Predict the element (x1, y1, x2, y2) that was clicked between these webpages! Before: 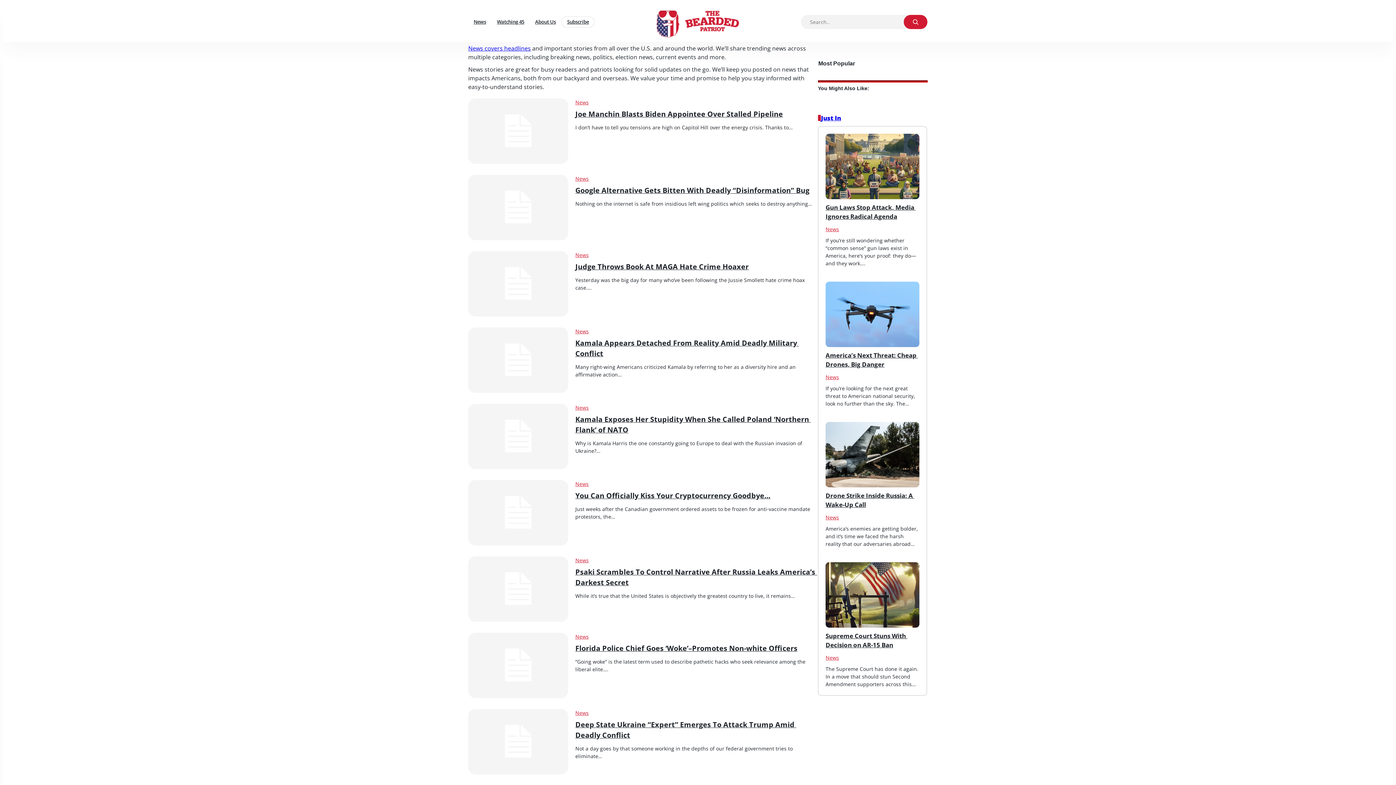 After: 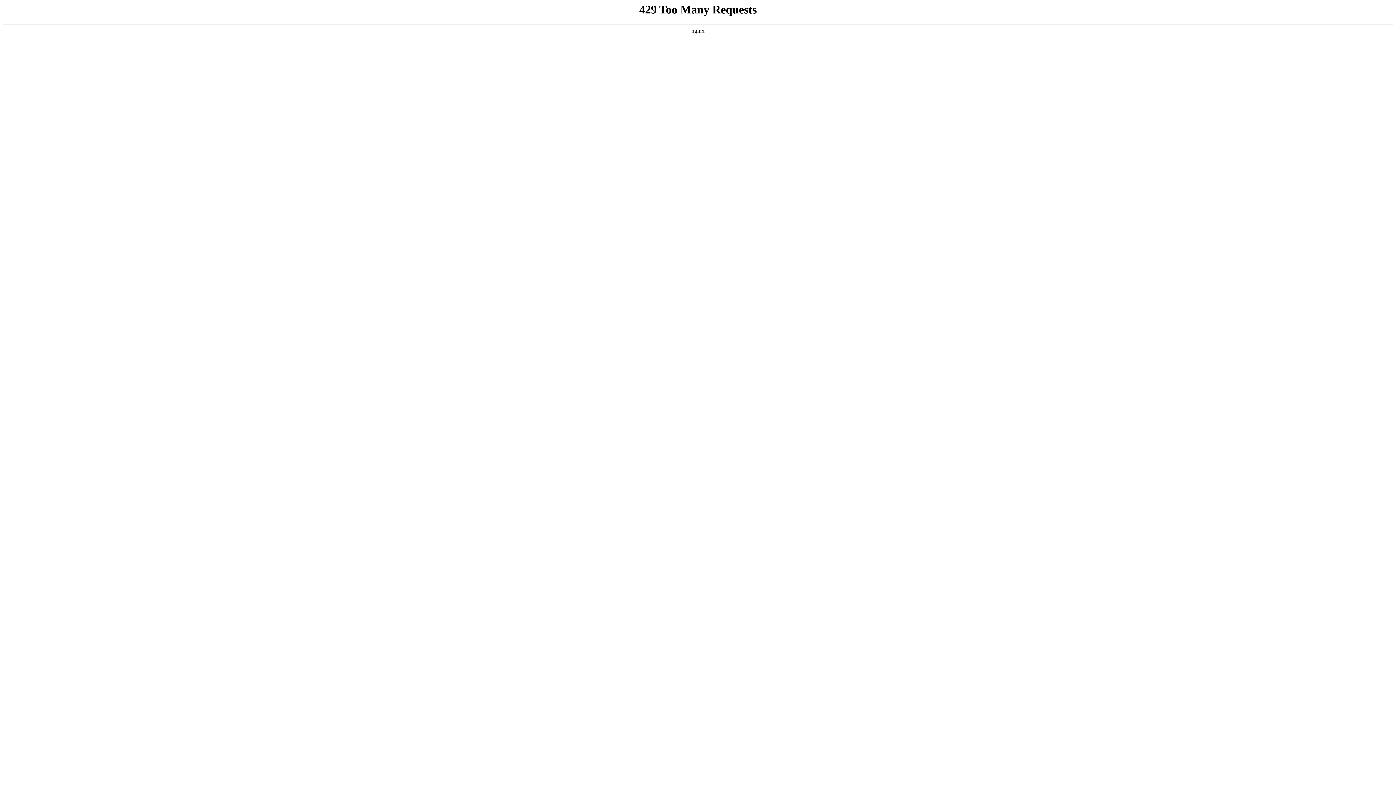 Action: label: News bbox: (575, 251, 588, 258)